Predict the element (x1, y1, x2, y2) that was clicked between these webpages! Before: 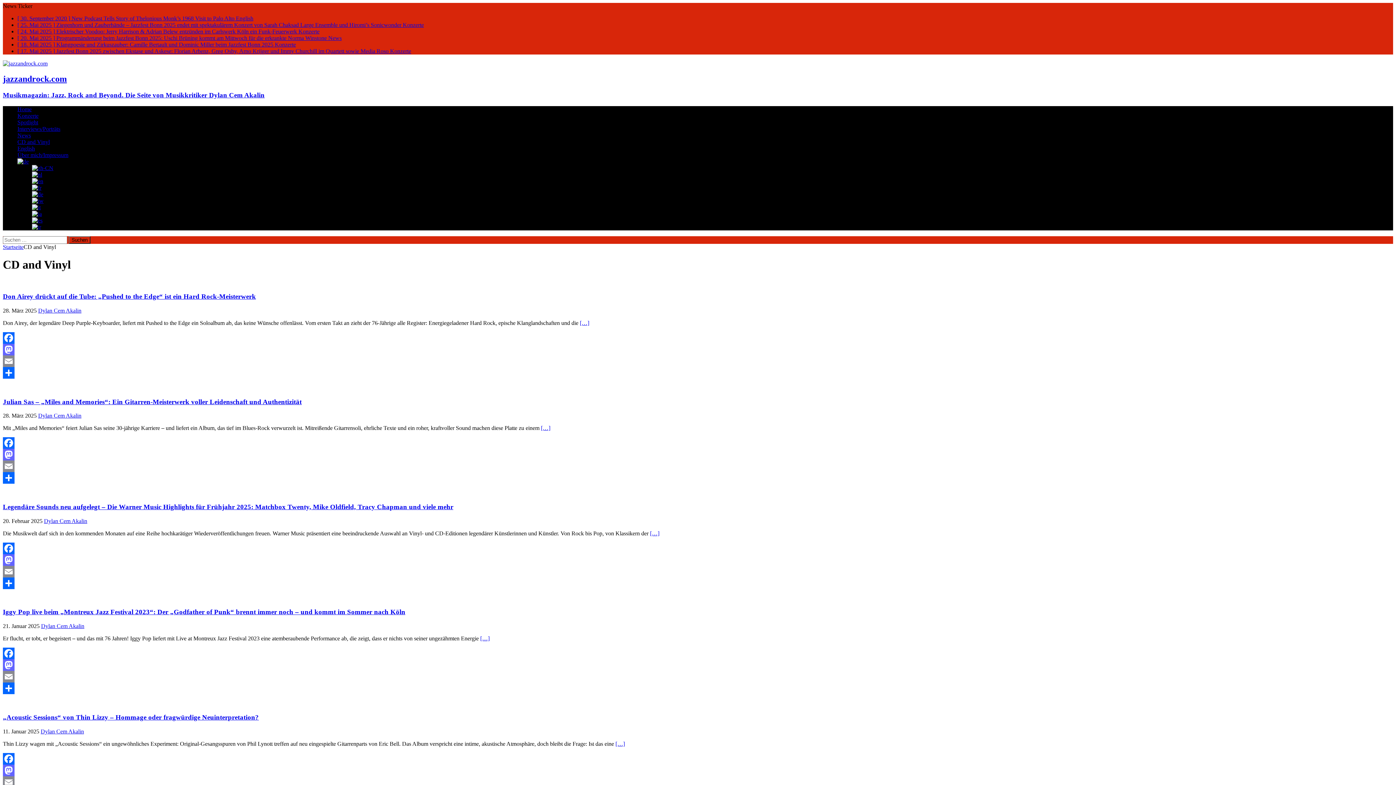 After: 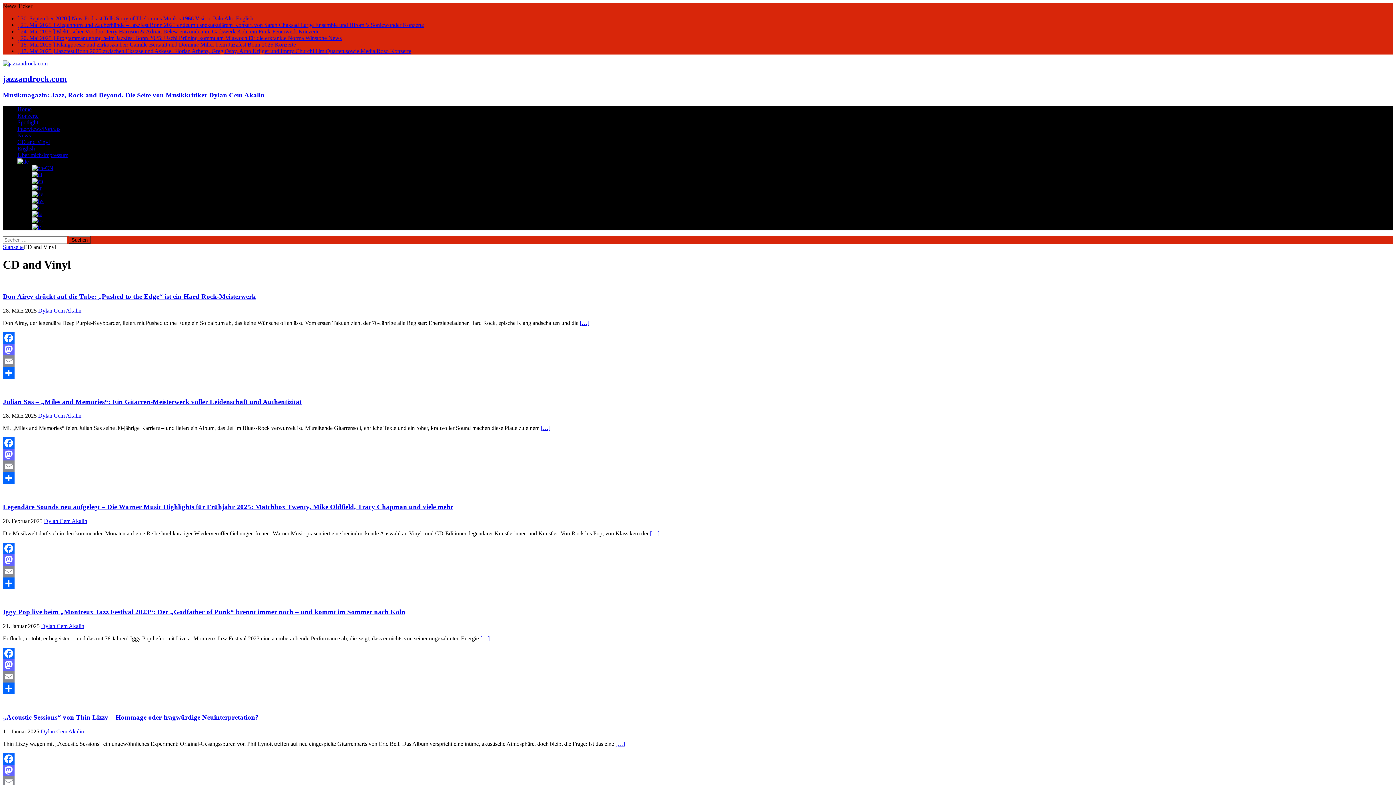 Action: label: Email bbox: (2, 355, 1393, 367)